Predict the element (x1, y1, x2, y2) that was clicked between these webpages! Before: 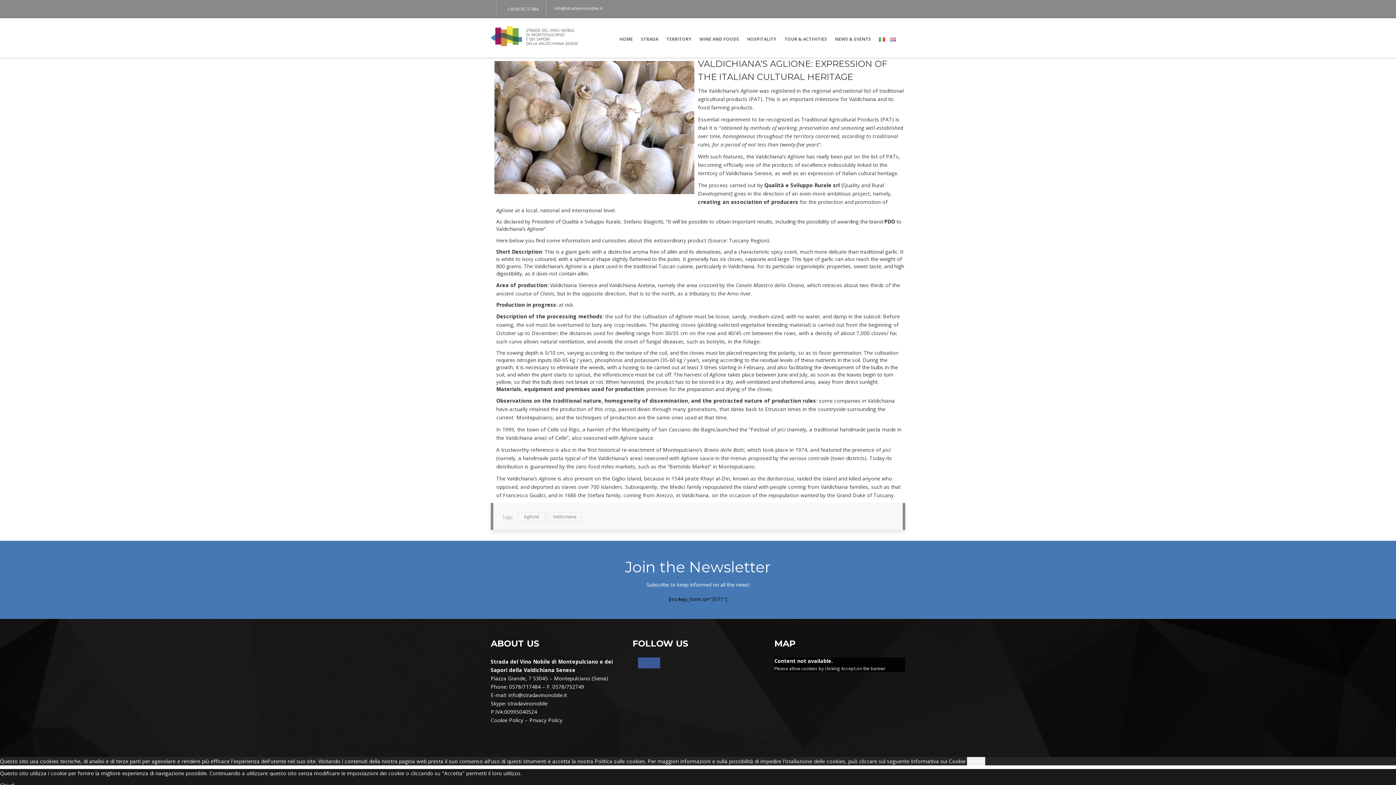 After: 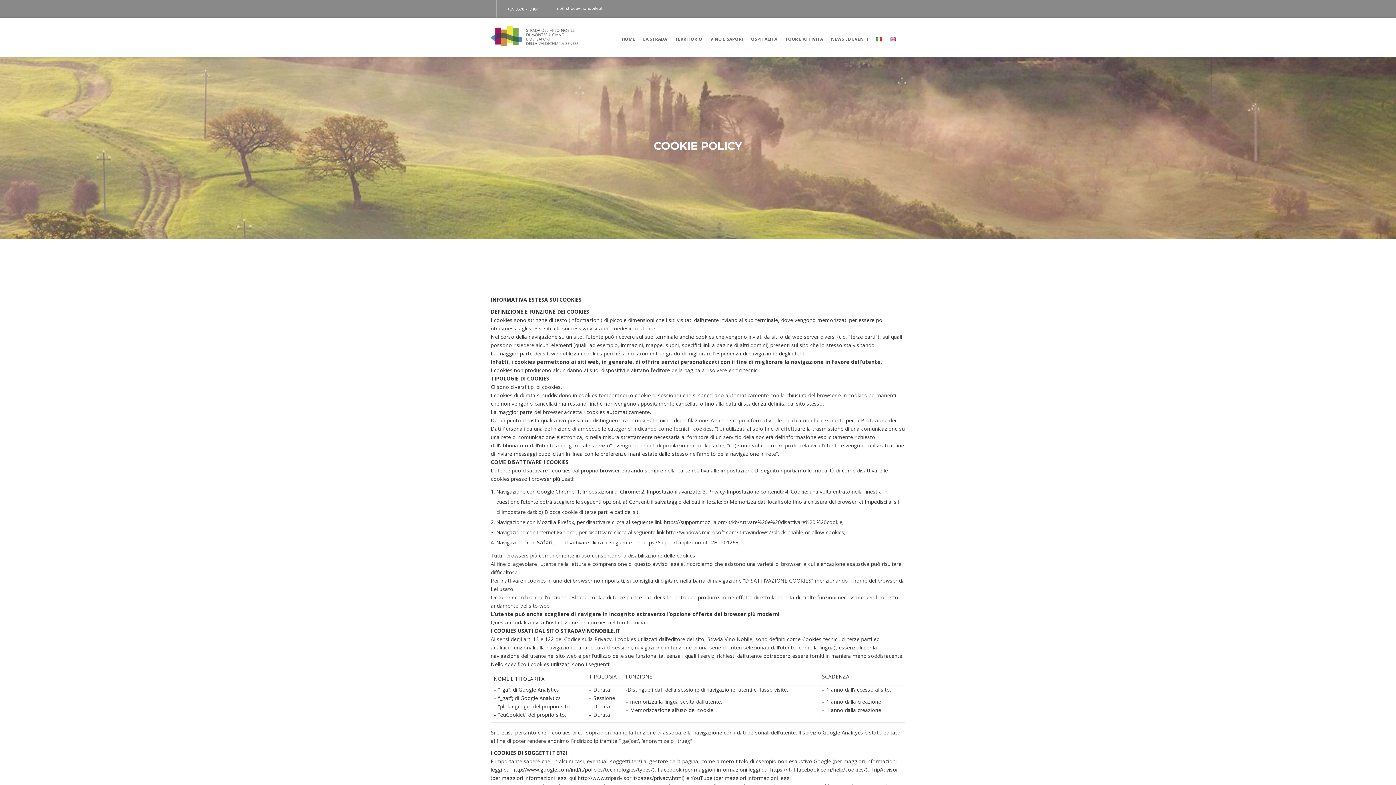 Action: label: Cookie Policy bbox: (490, 717, 523, 724)